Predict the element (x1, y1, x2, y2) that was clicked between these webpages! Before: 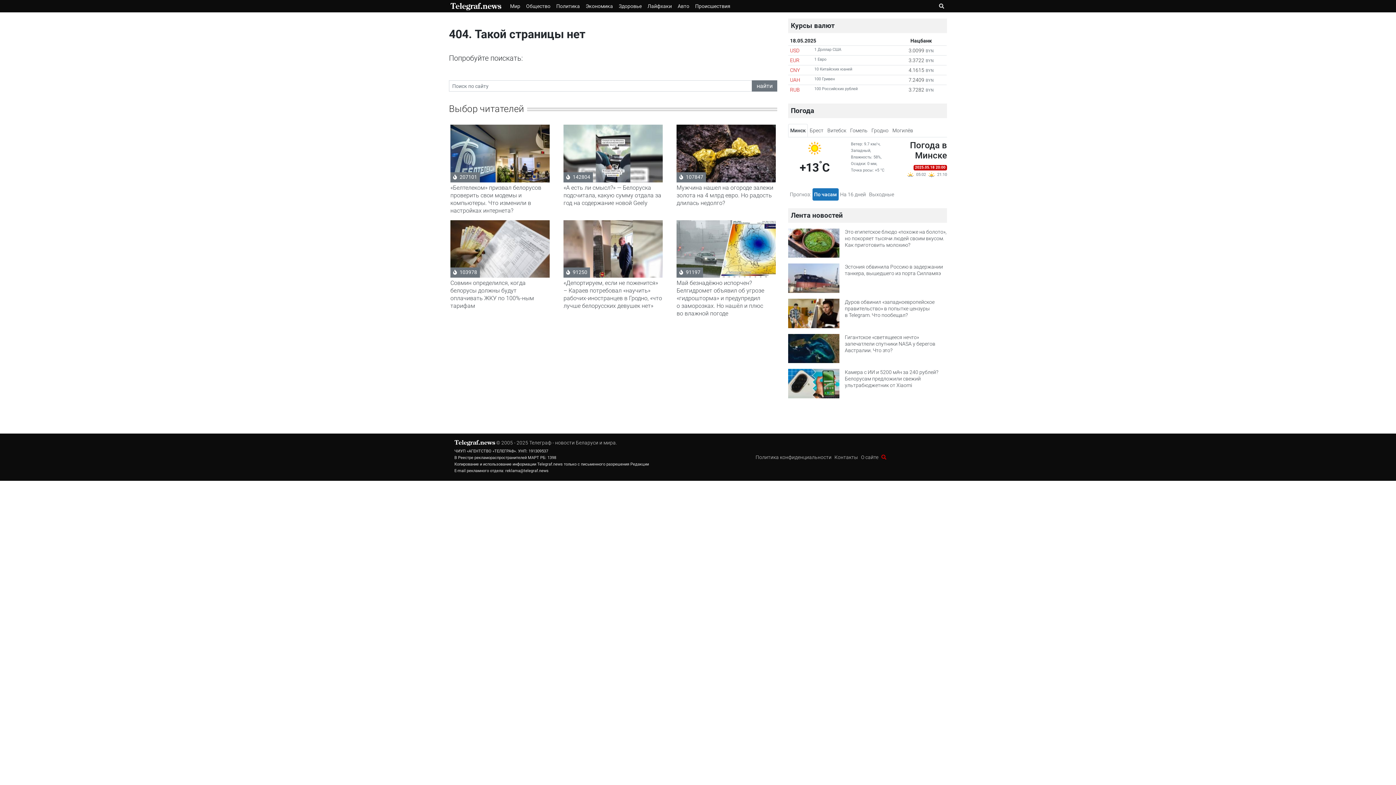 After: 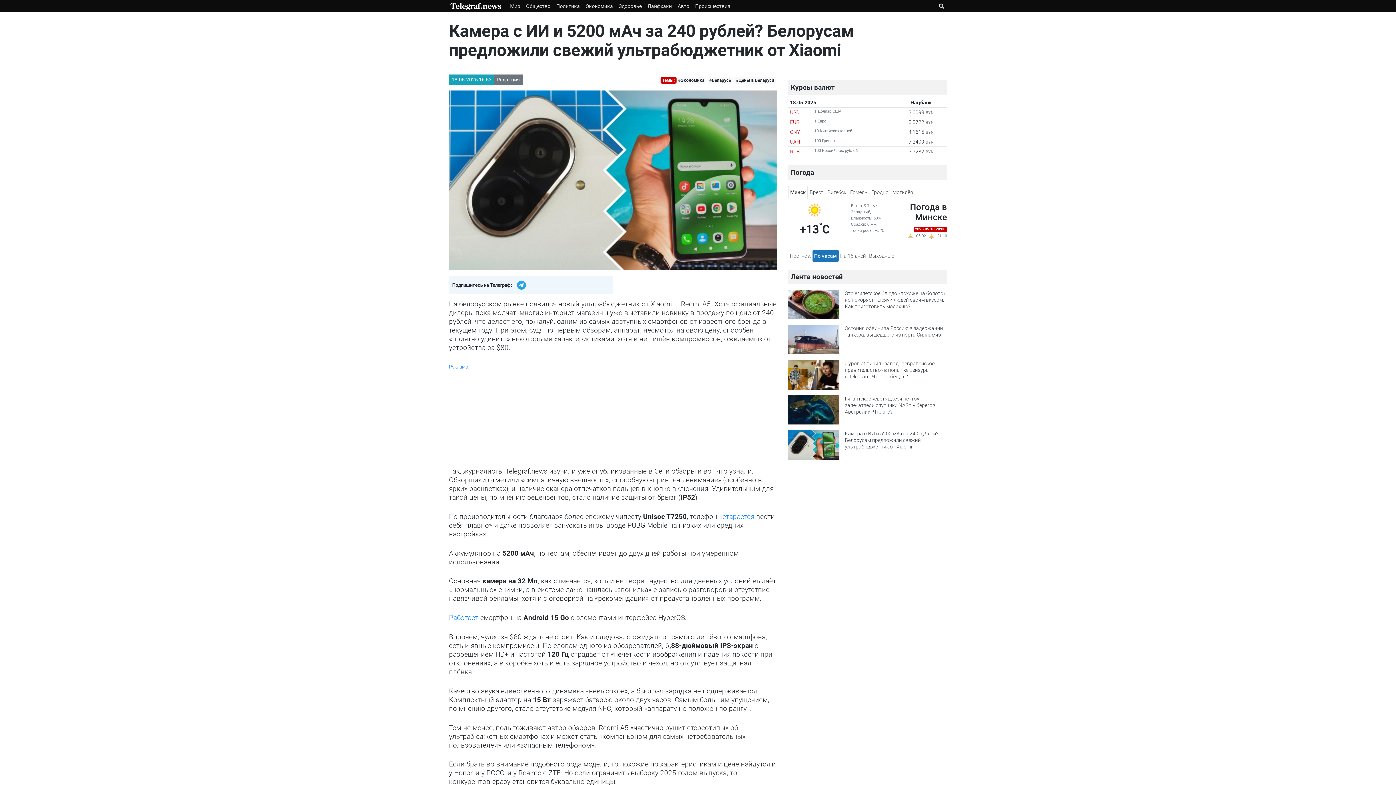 Action: bbox: (788, 380, 839, 386)